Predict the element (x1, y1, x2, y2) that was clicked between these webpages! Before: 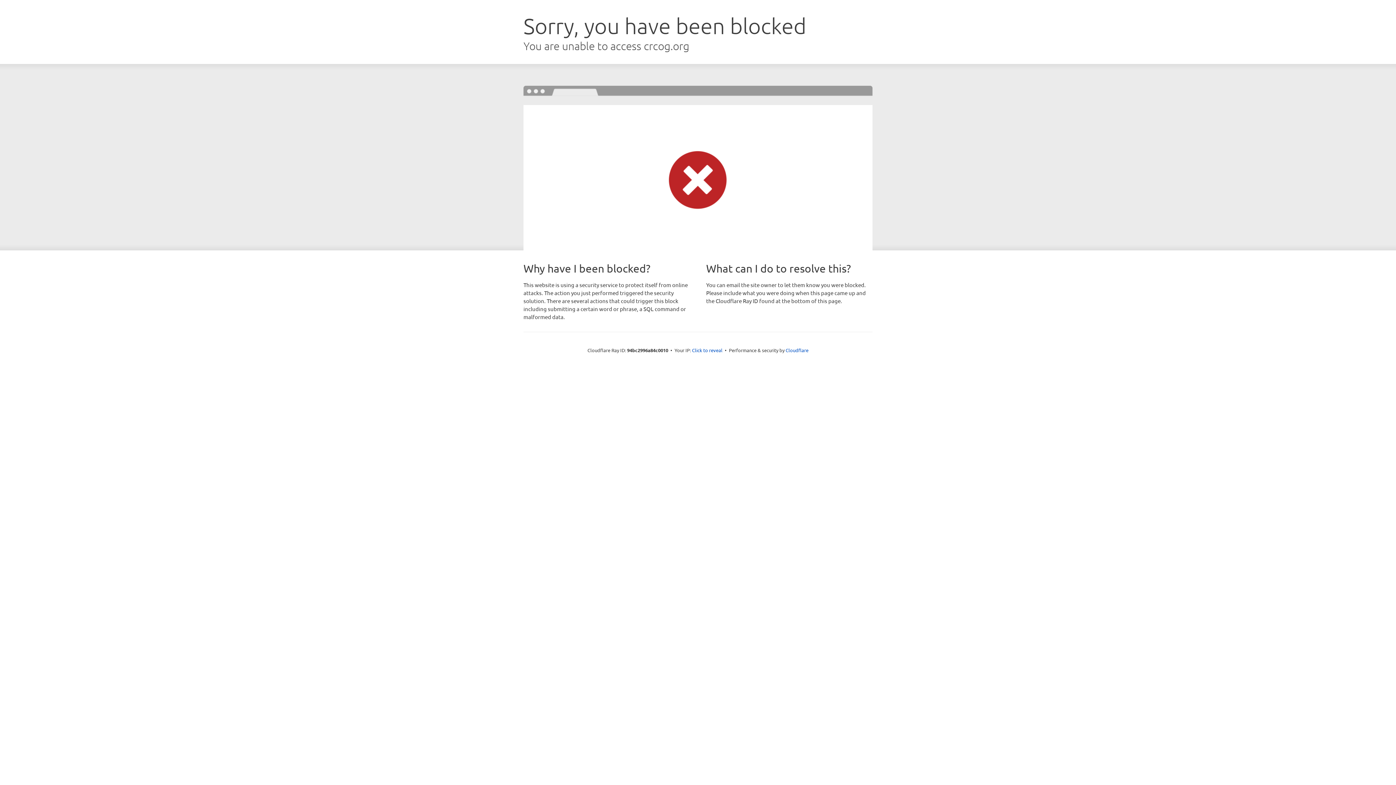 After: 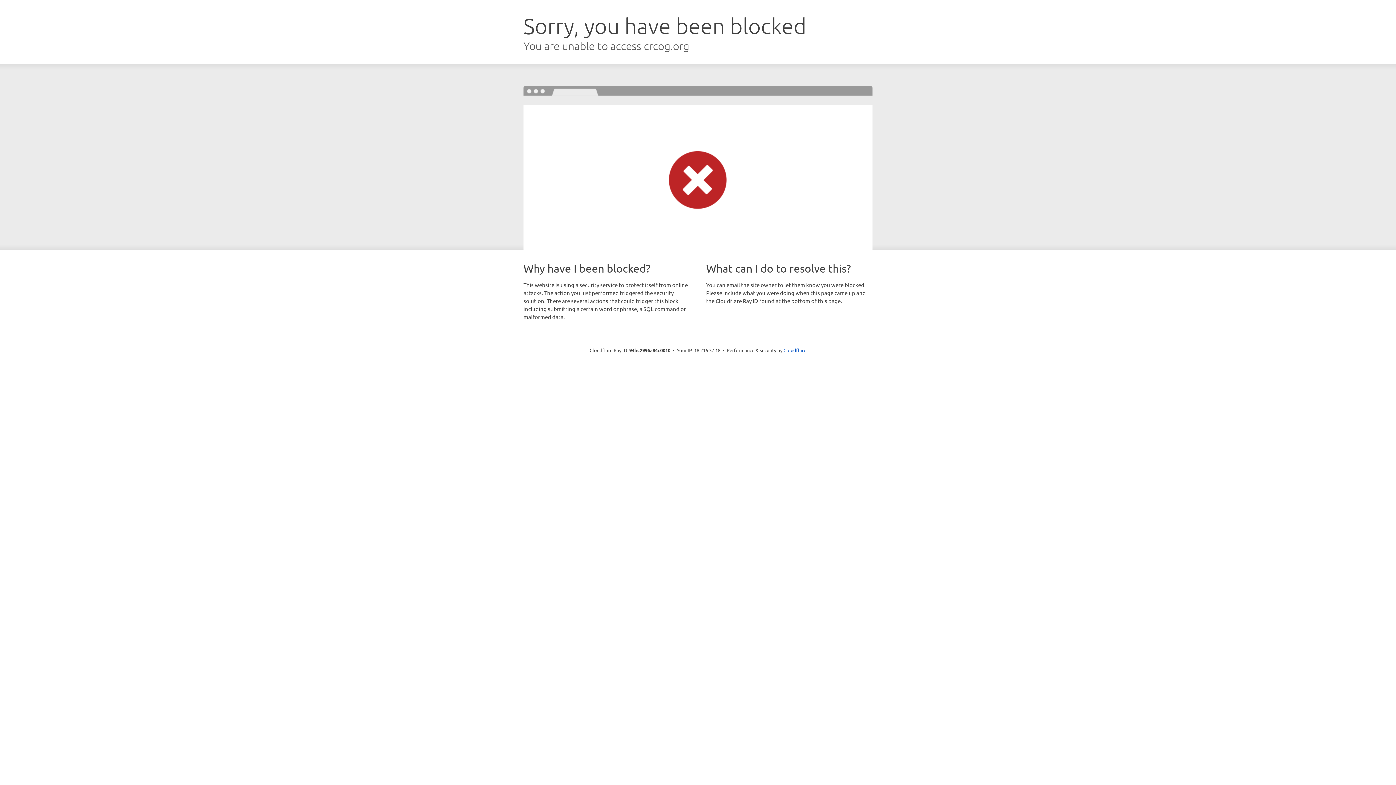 Action: label: Click to reveal bbox: (692, 346, 722, 353)